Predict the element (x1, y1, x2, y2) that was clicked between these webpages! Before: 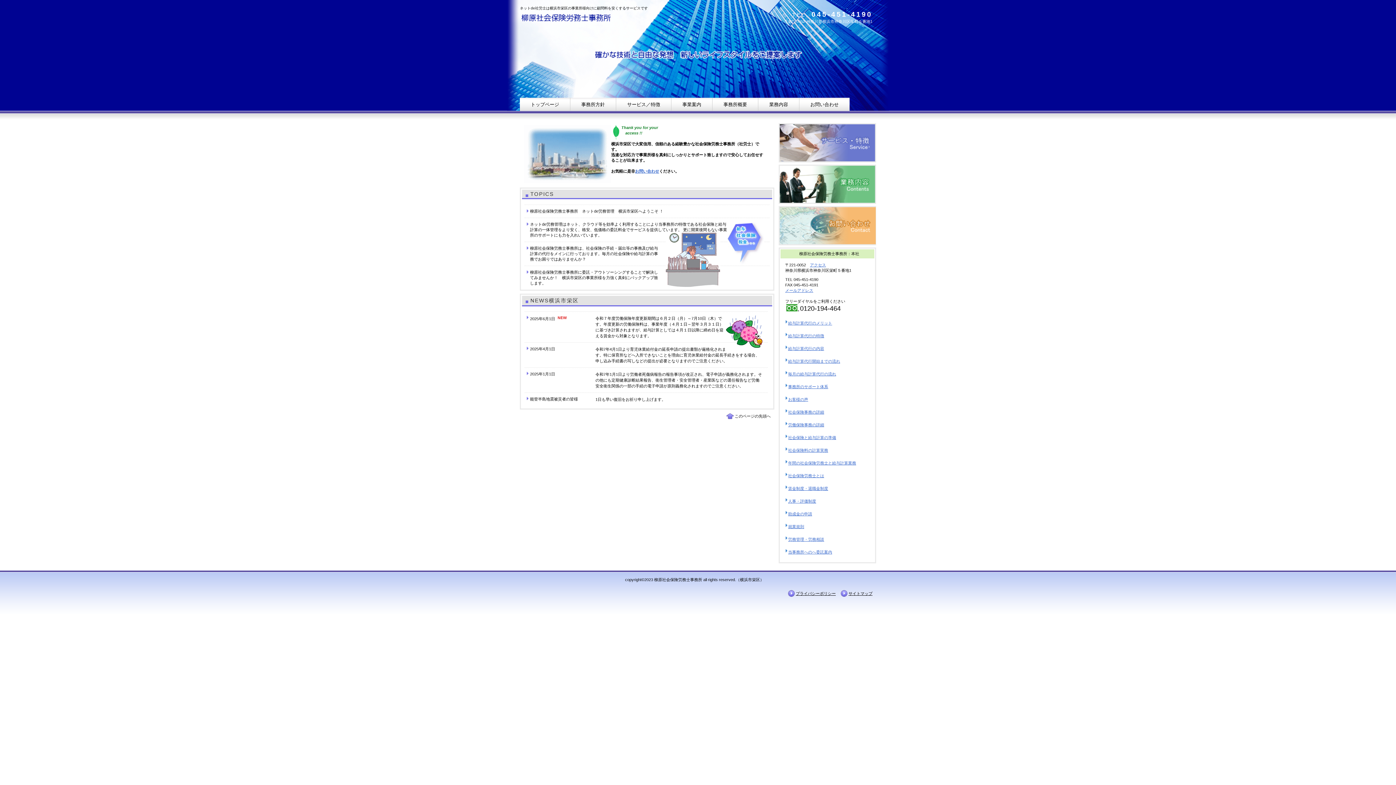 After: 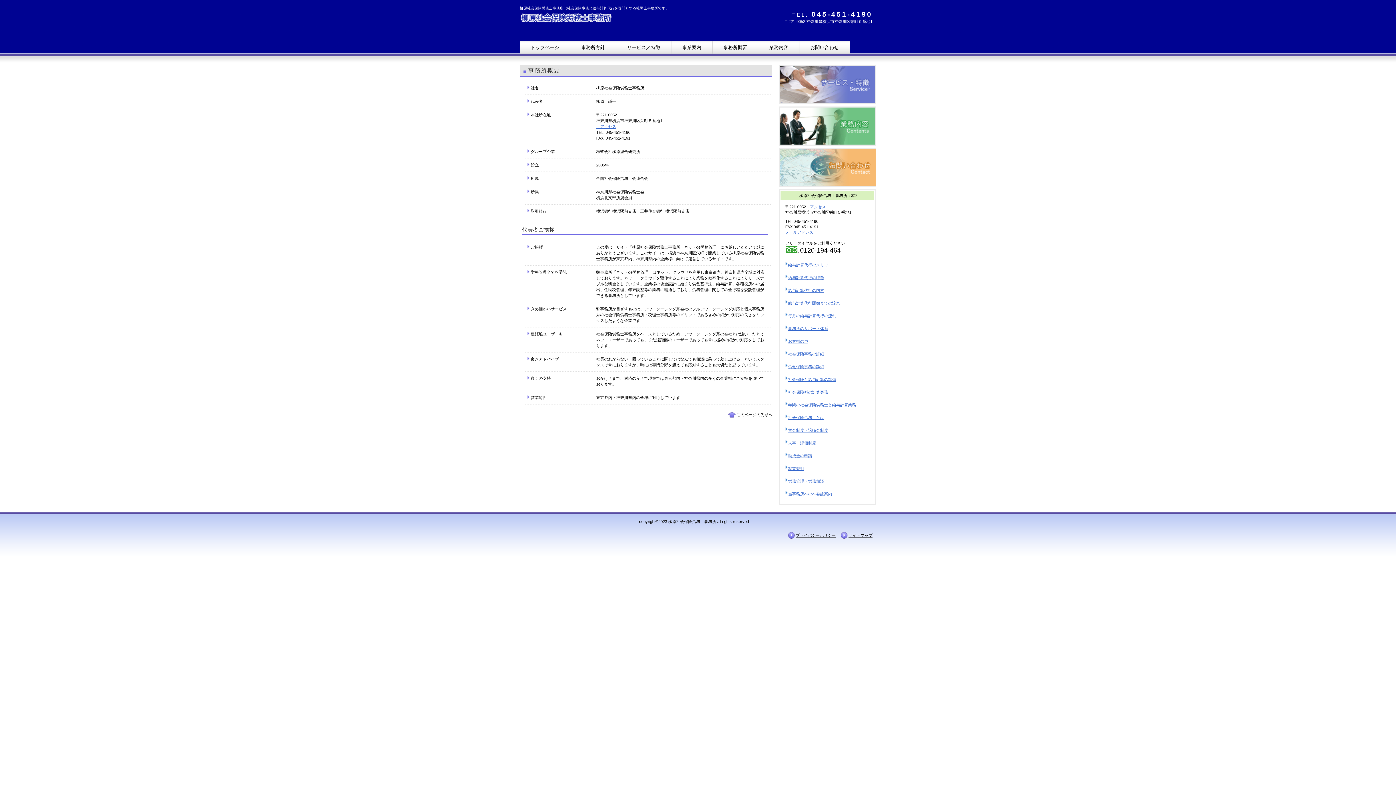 Action: label: 事務所概要 bbox: (712, 97, 758, 111)